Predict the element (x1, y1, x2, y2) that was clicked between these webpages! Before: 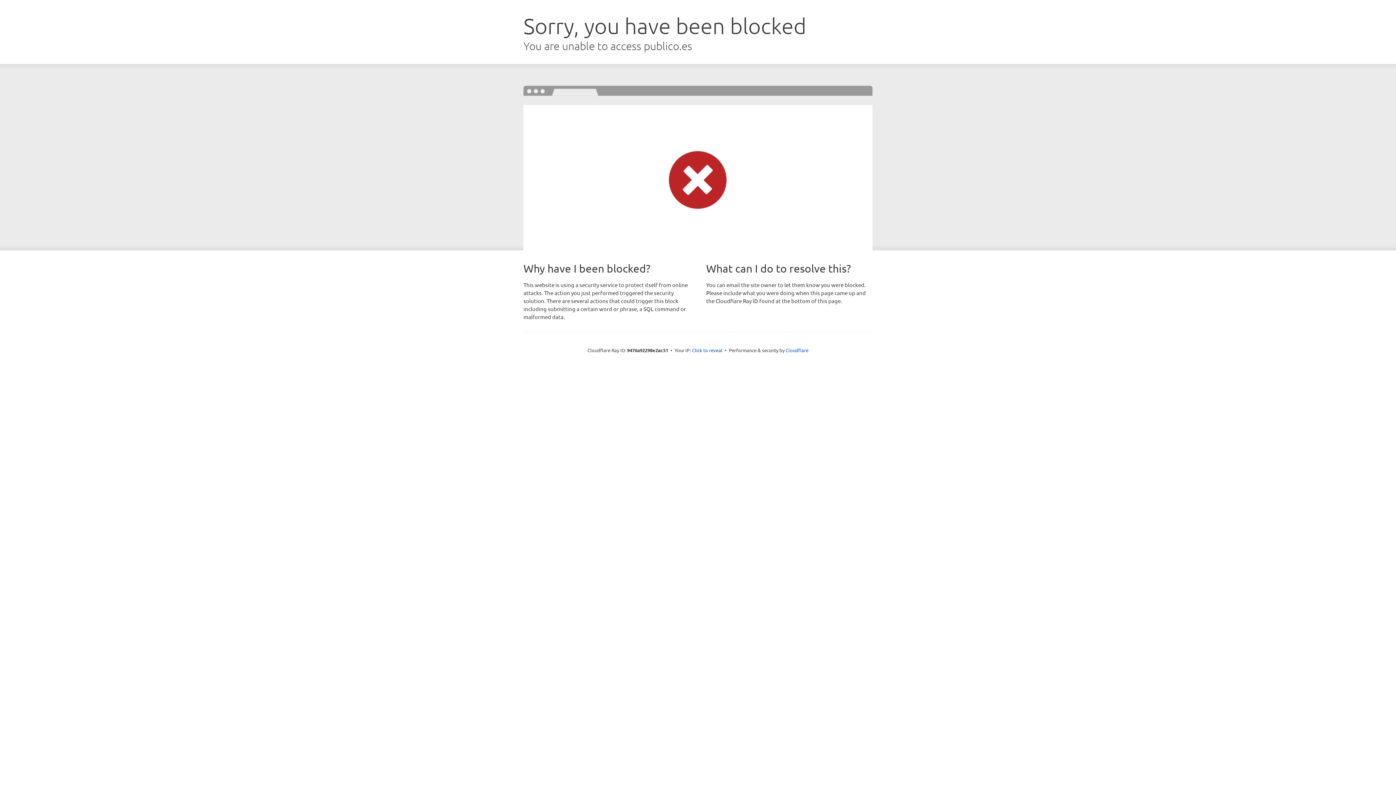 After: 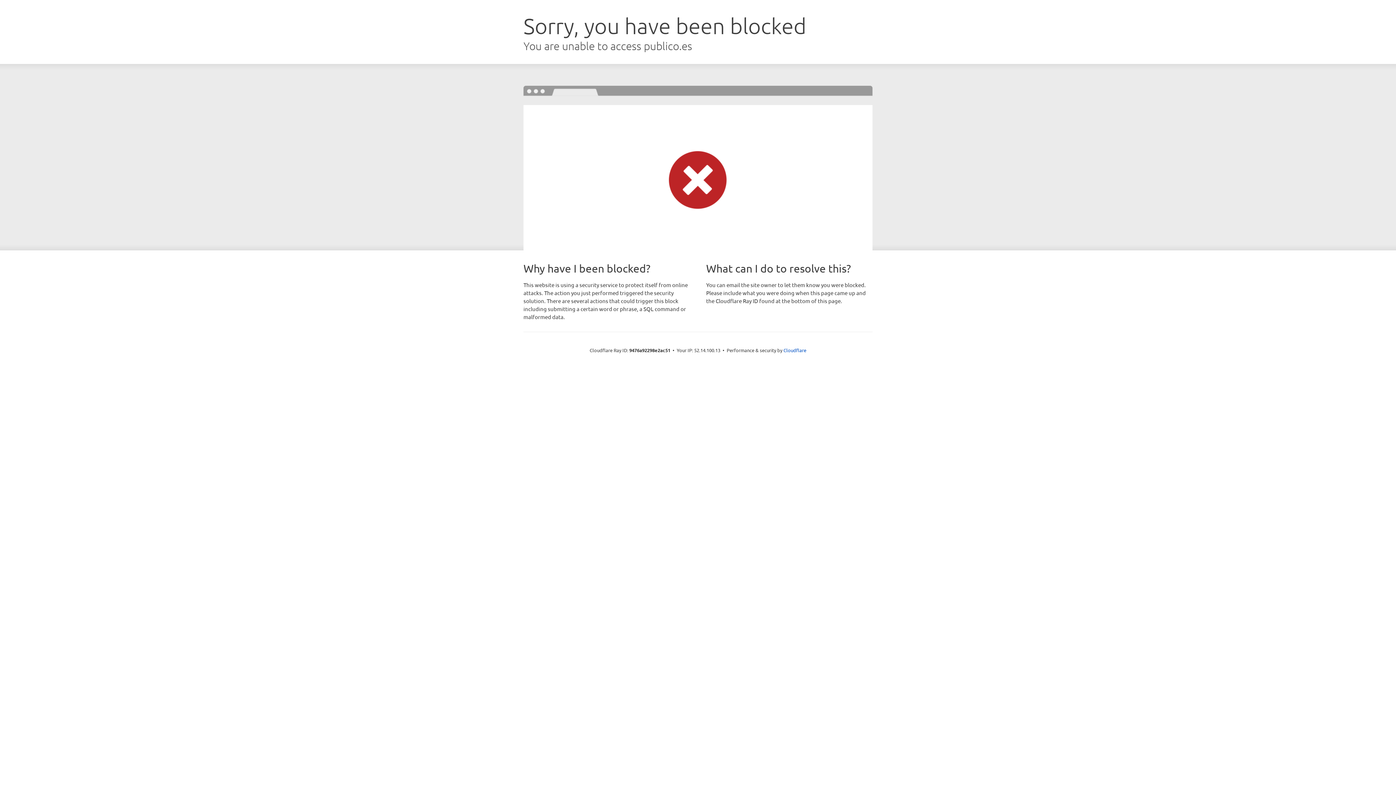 Action: bbox: (692, 346, 722, 353) label: Click to reveal